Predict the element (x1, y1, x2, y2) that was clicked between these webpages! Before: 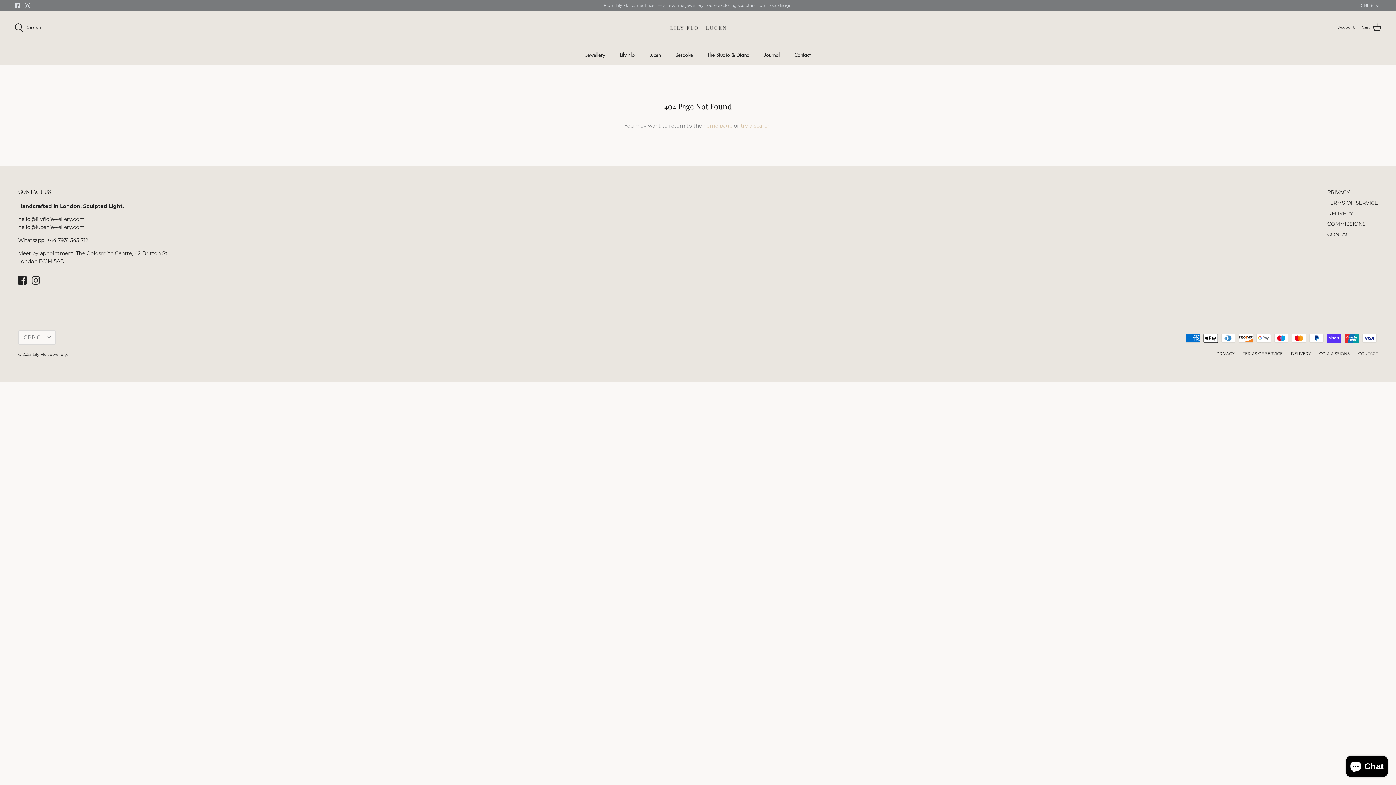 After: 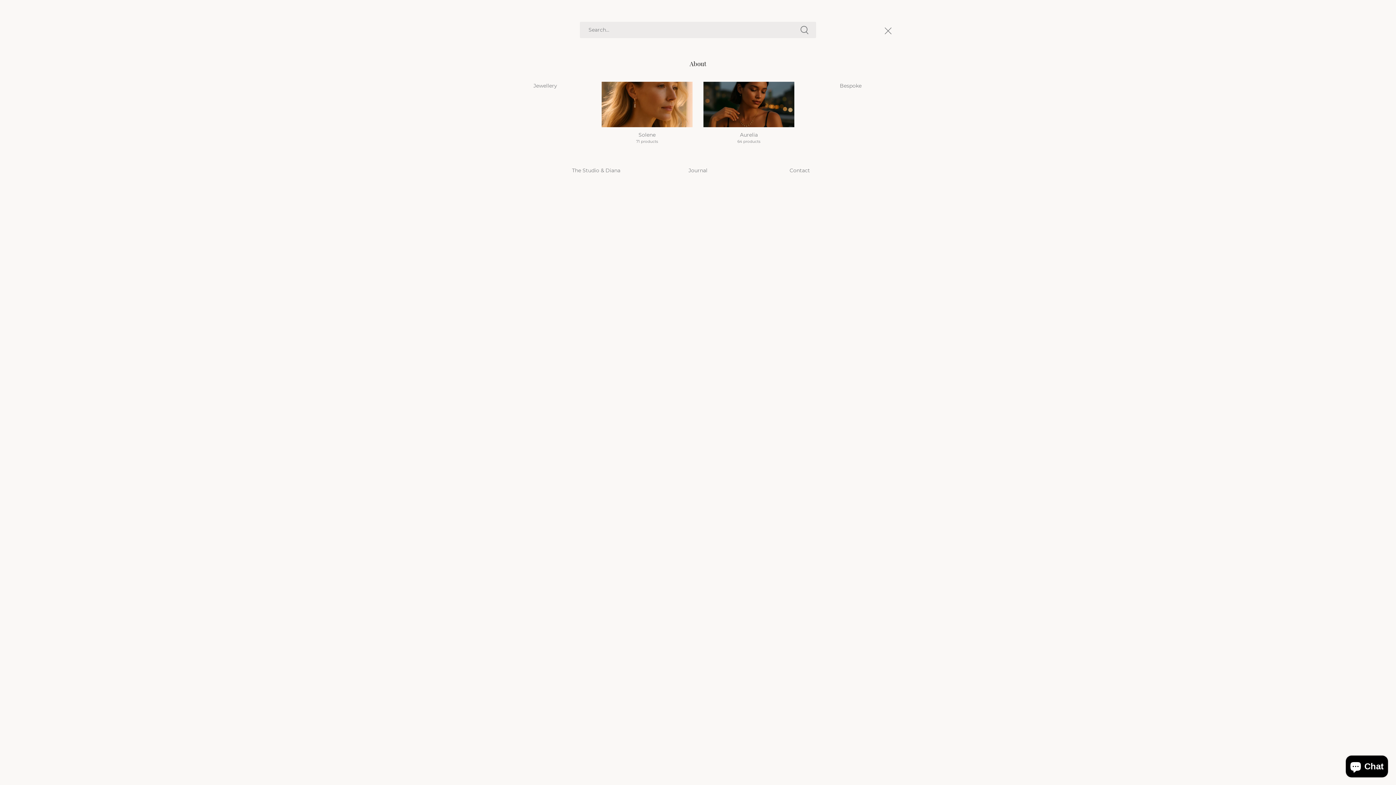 Action: label:  Search bbox: (14, 23, 40, 31)